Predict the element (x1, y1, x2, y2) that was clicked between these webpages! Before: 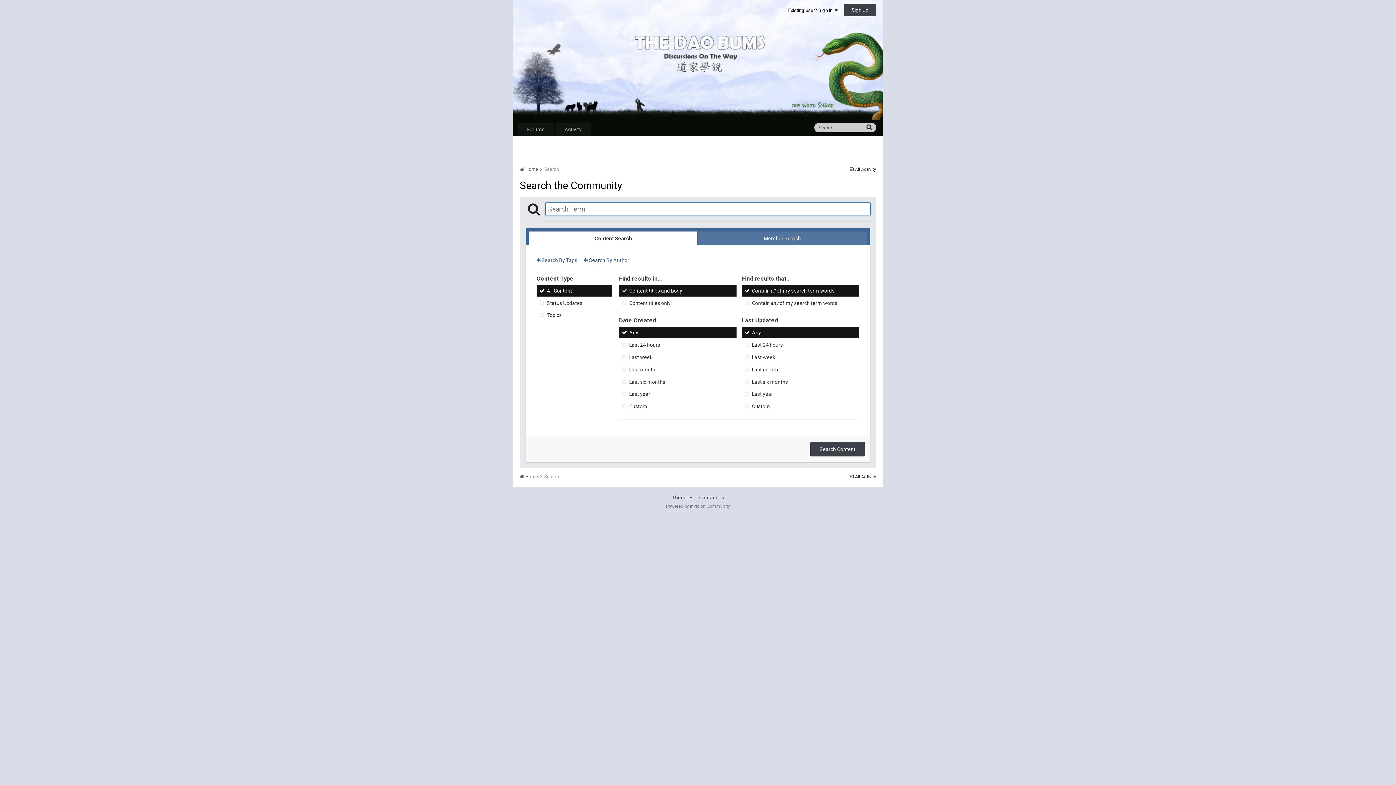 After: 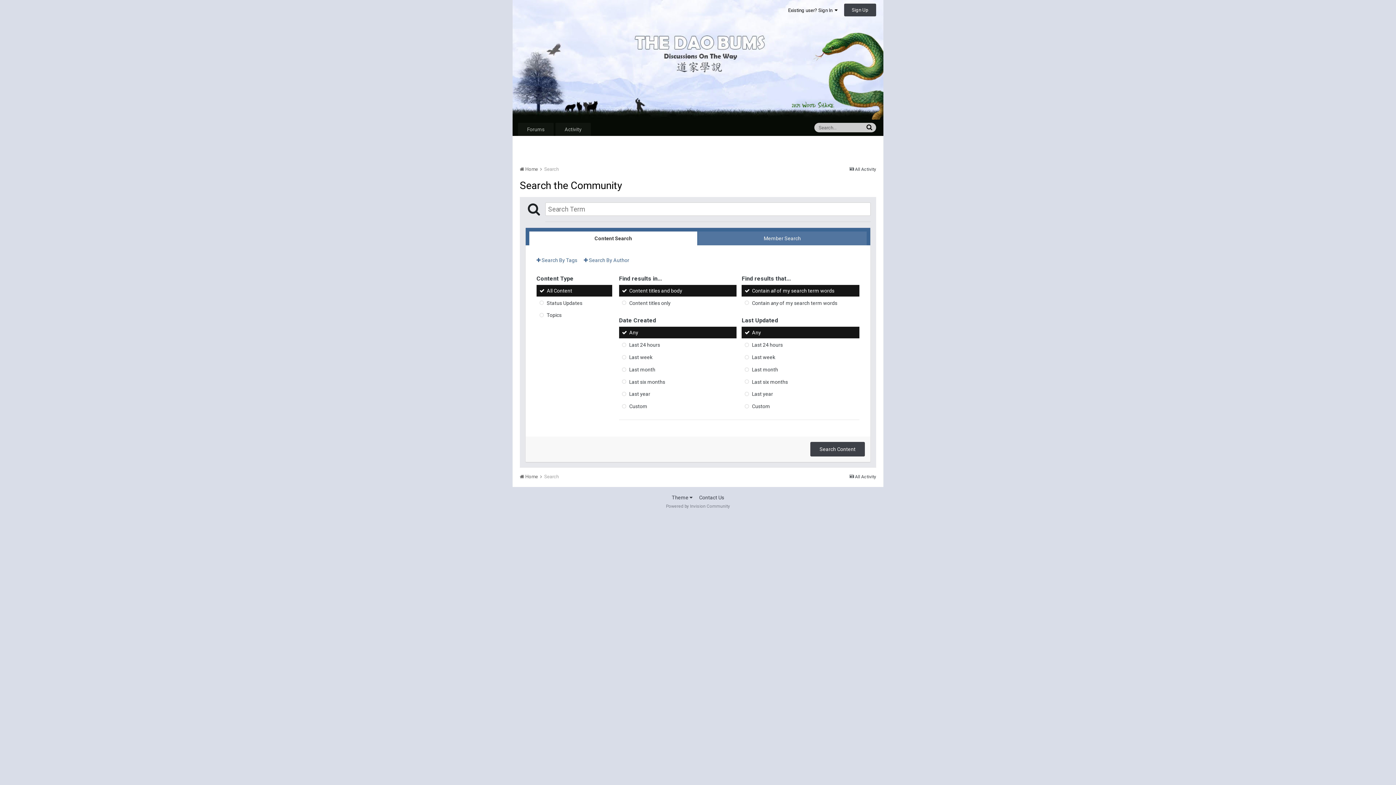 Action: bbox: (619, 327, 736, 338) label: Any